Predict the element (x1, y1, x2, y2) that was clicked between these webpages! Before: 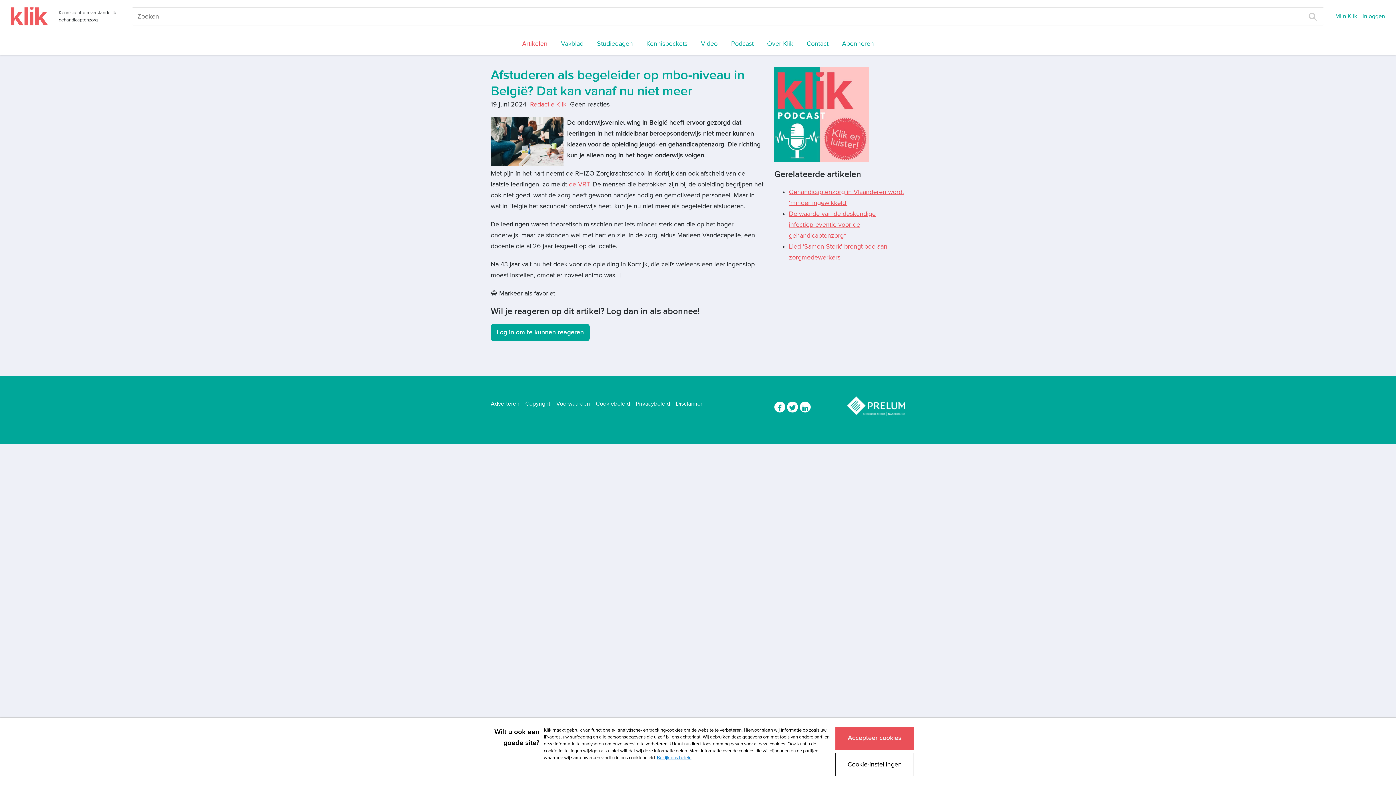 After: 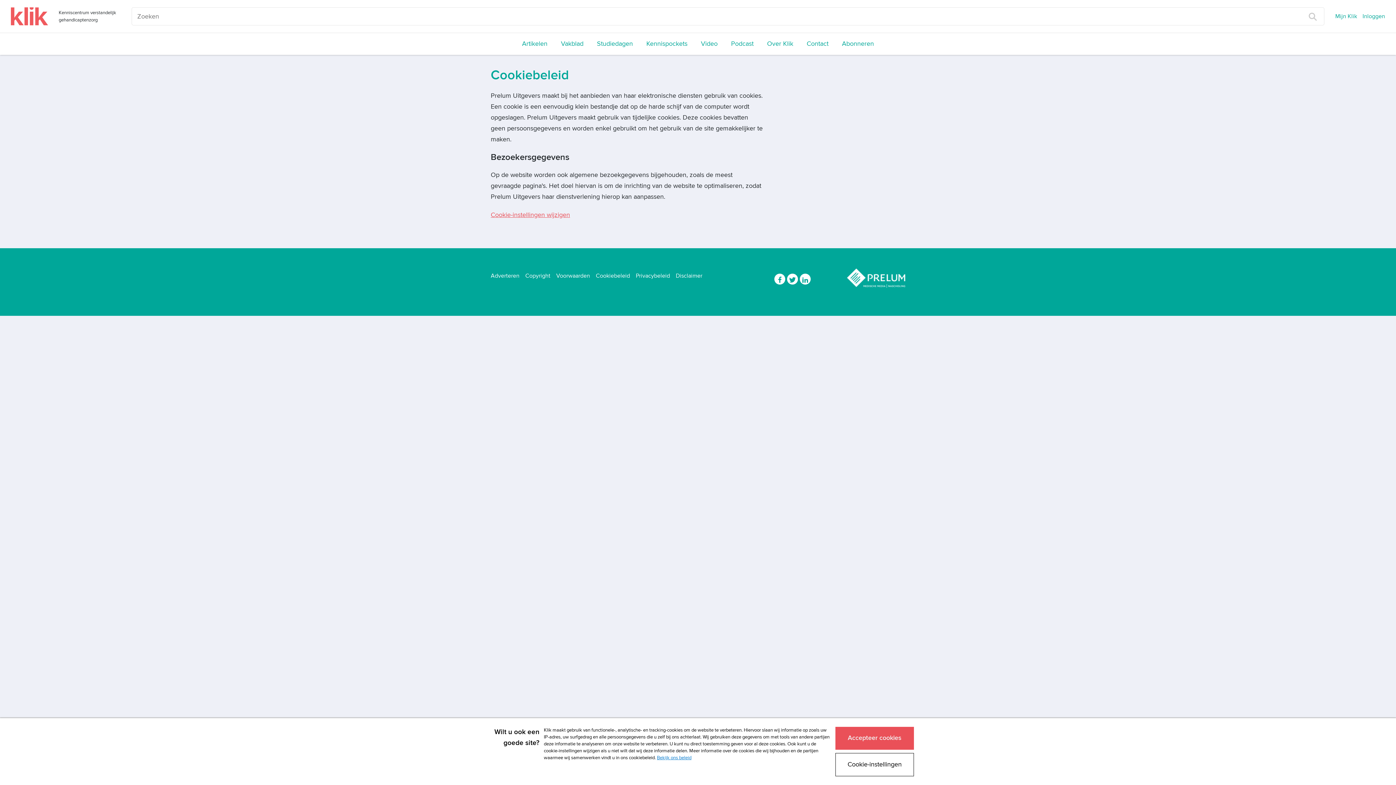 Action: bbox: (657, 755, 691, 761) label: Bekijk ons beleid